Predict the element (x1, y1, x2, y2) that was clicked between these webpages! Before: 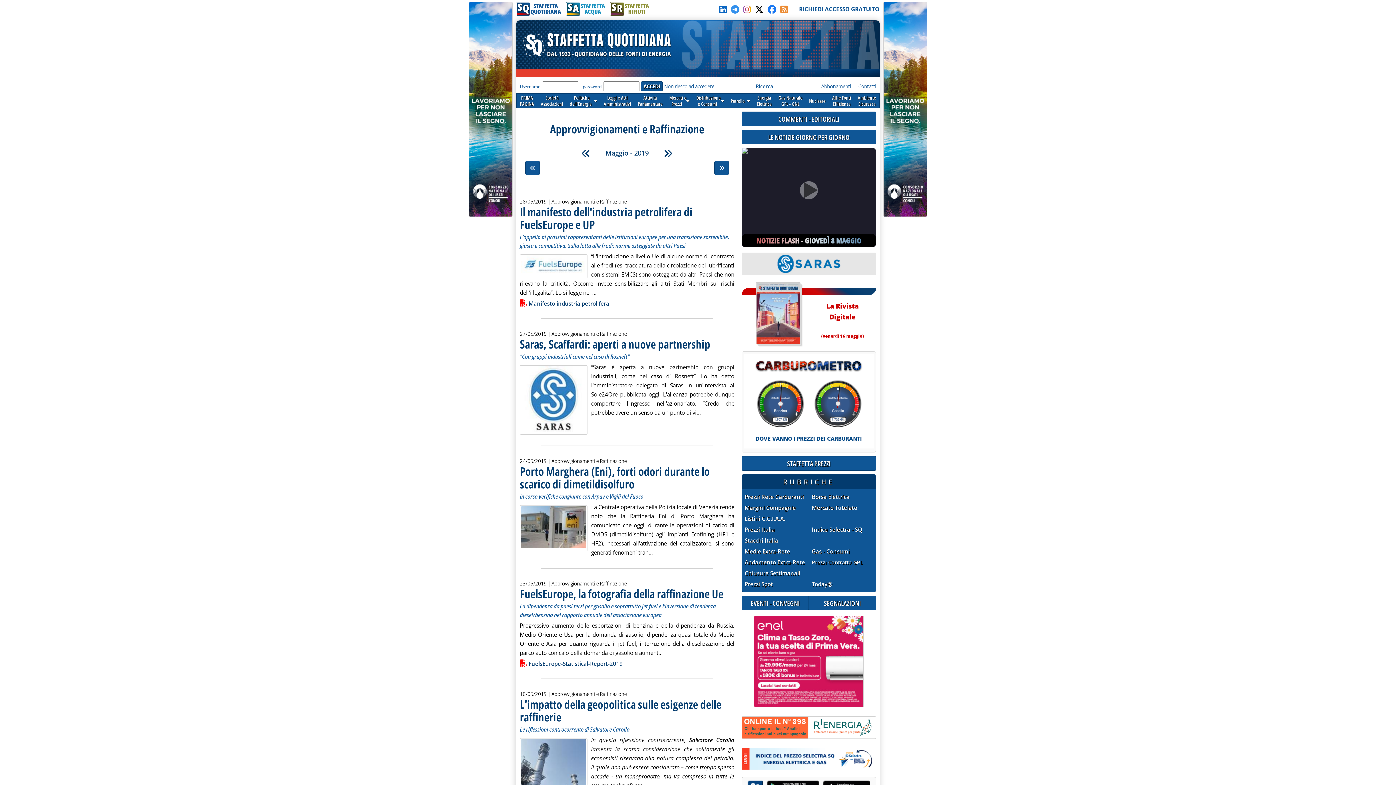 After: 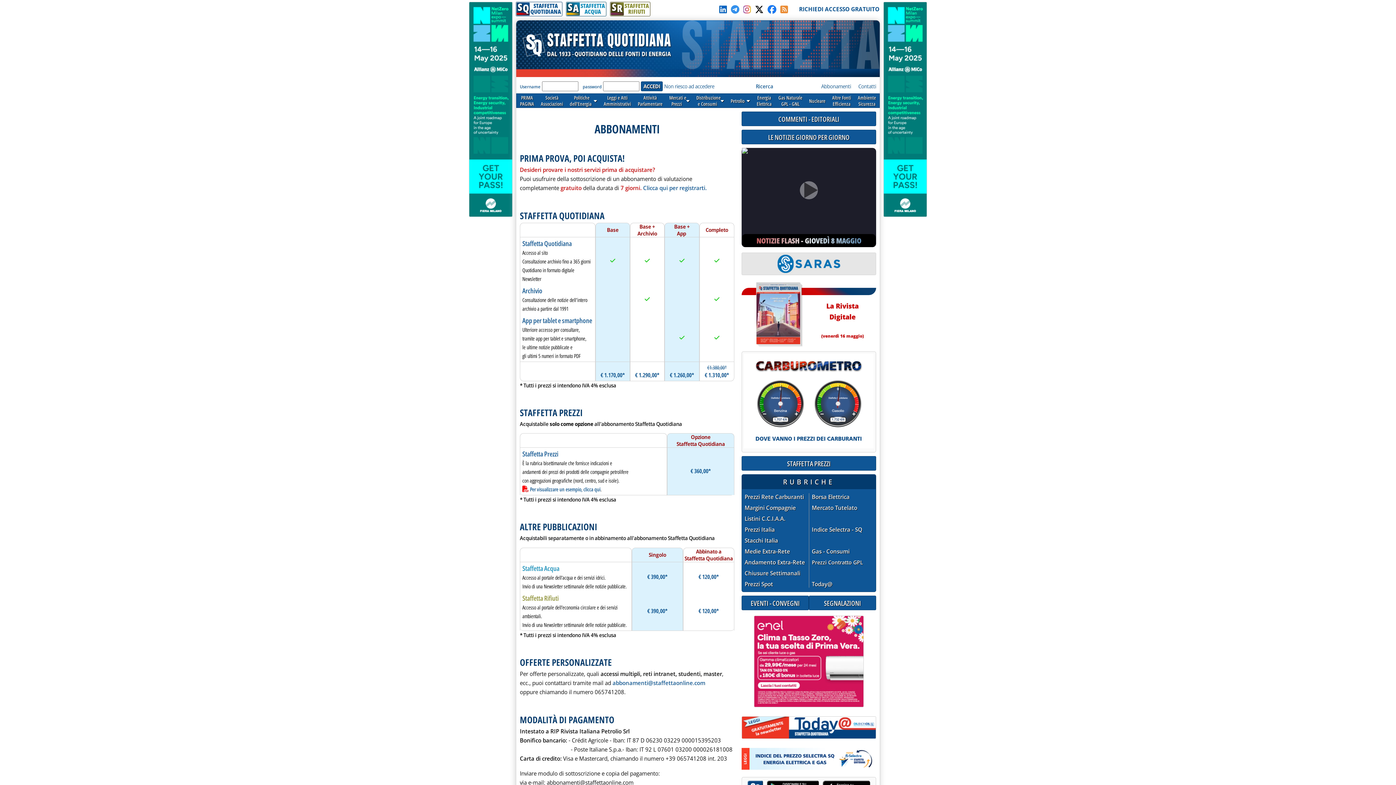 Action: bbox: (821, 82, 851, 89) label: Abbonamenti